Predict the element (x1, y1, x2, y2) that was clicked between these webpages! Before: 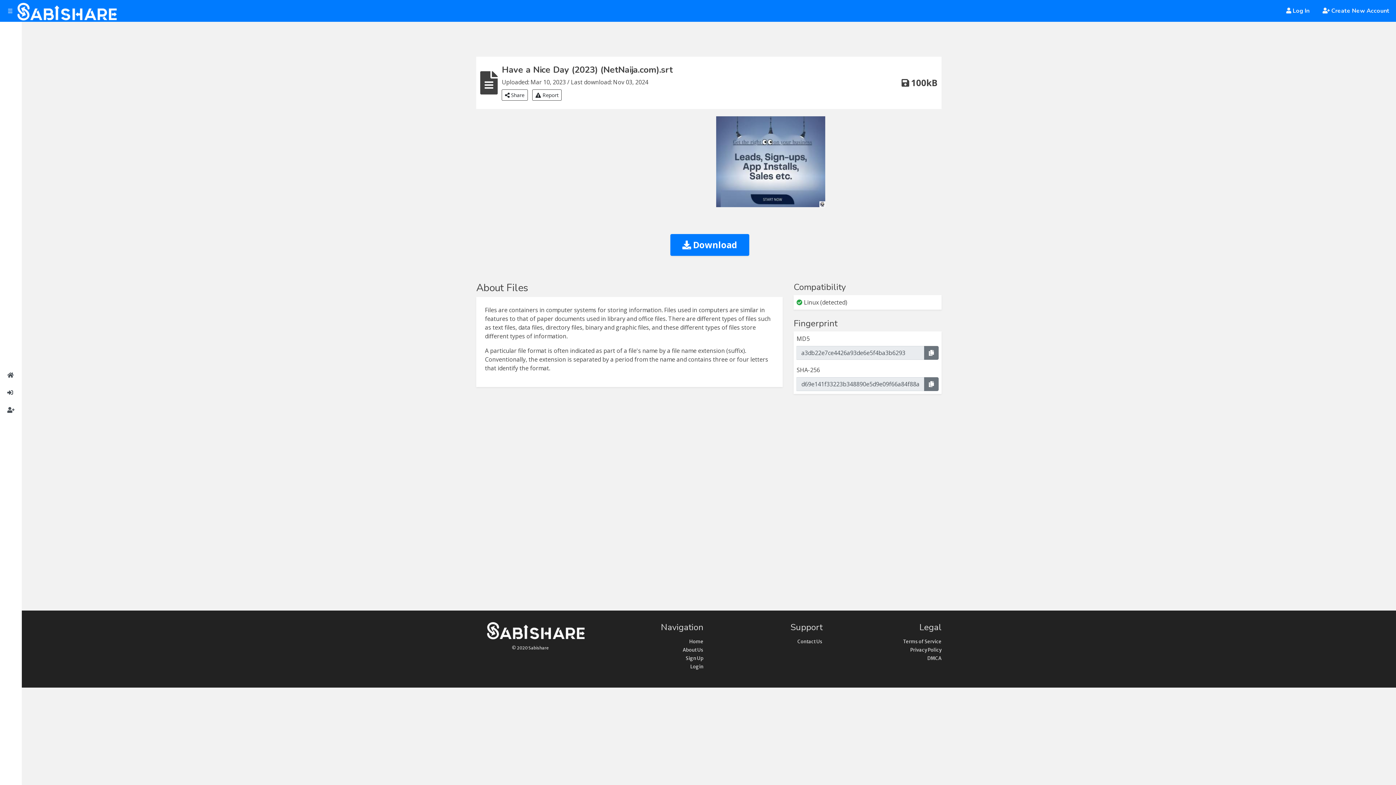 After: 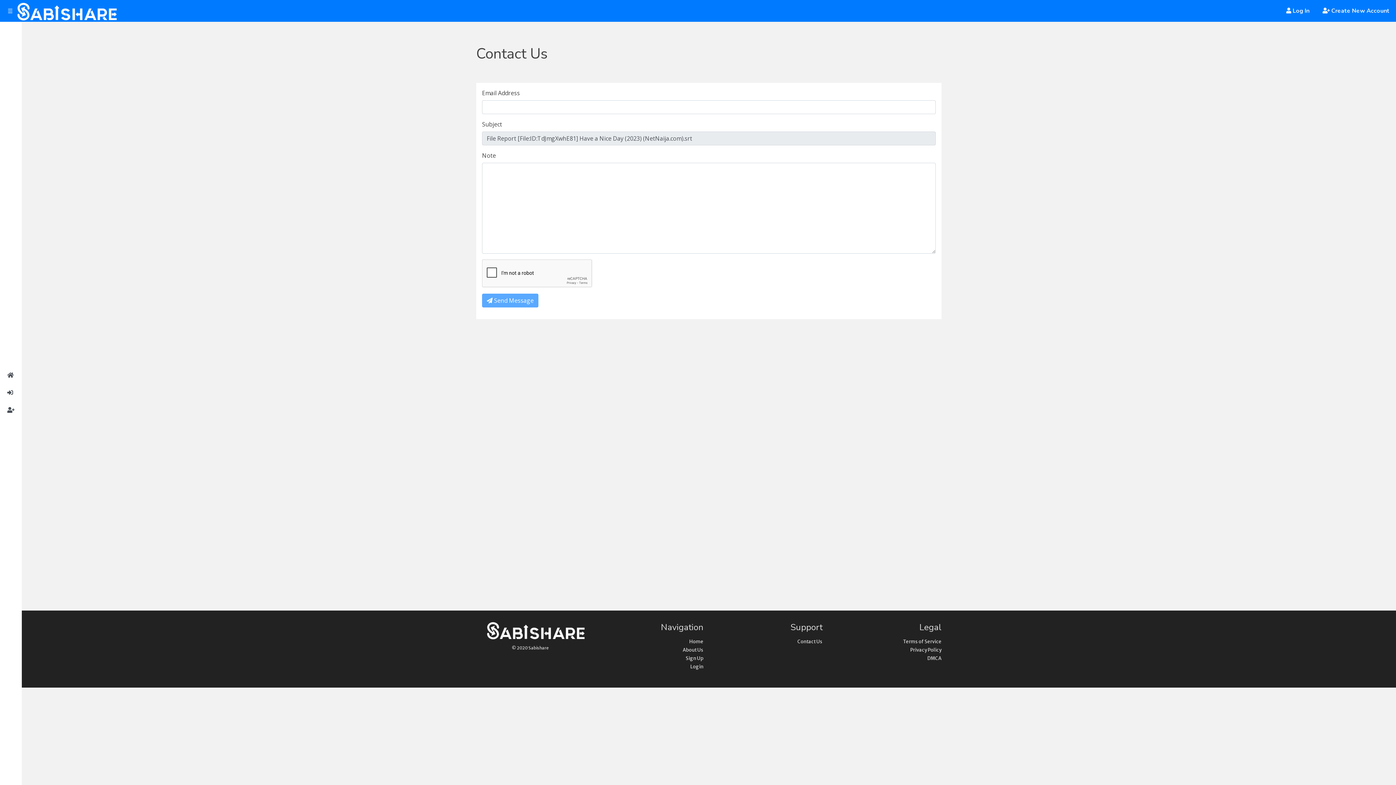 Action: bbox: (532, 89, 561, 100) label:  Report